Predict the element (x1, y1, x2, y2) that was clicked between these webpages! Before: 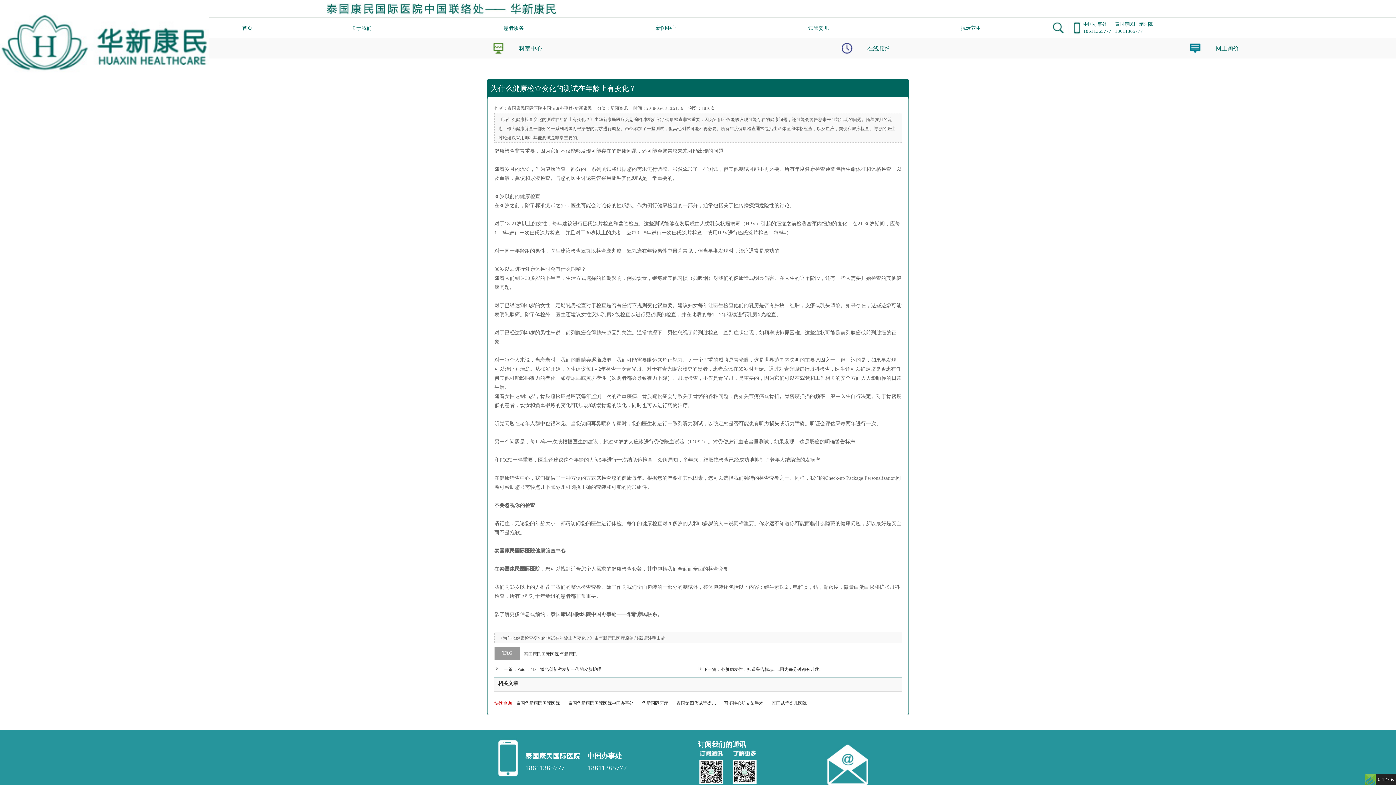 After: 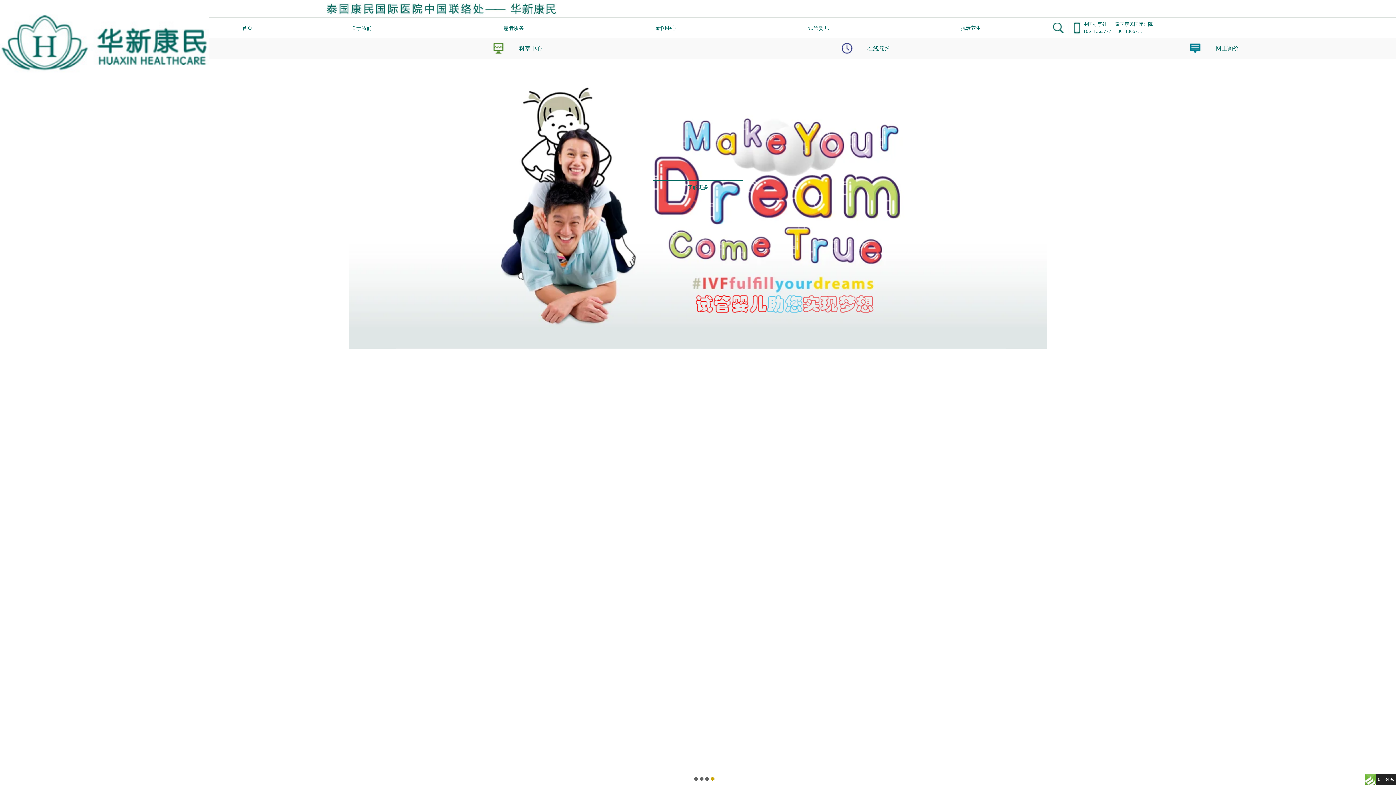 Action: label: 泰国第四代试管婴儿 bbox: (676, 701, 723, 706)